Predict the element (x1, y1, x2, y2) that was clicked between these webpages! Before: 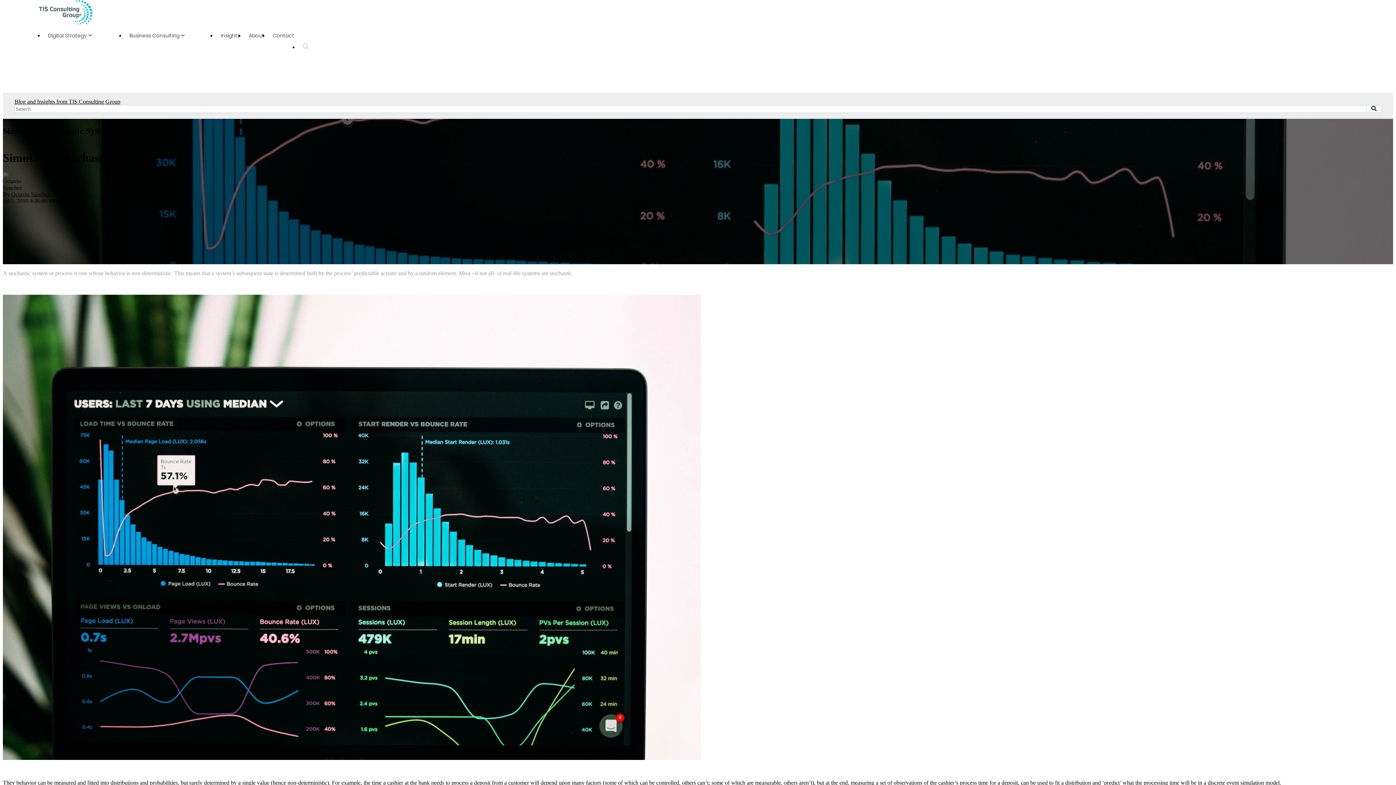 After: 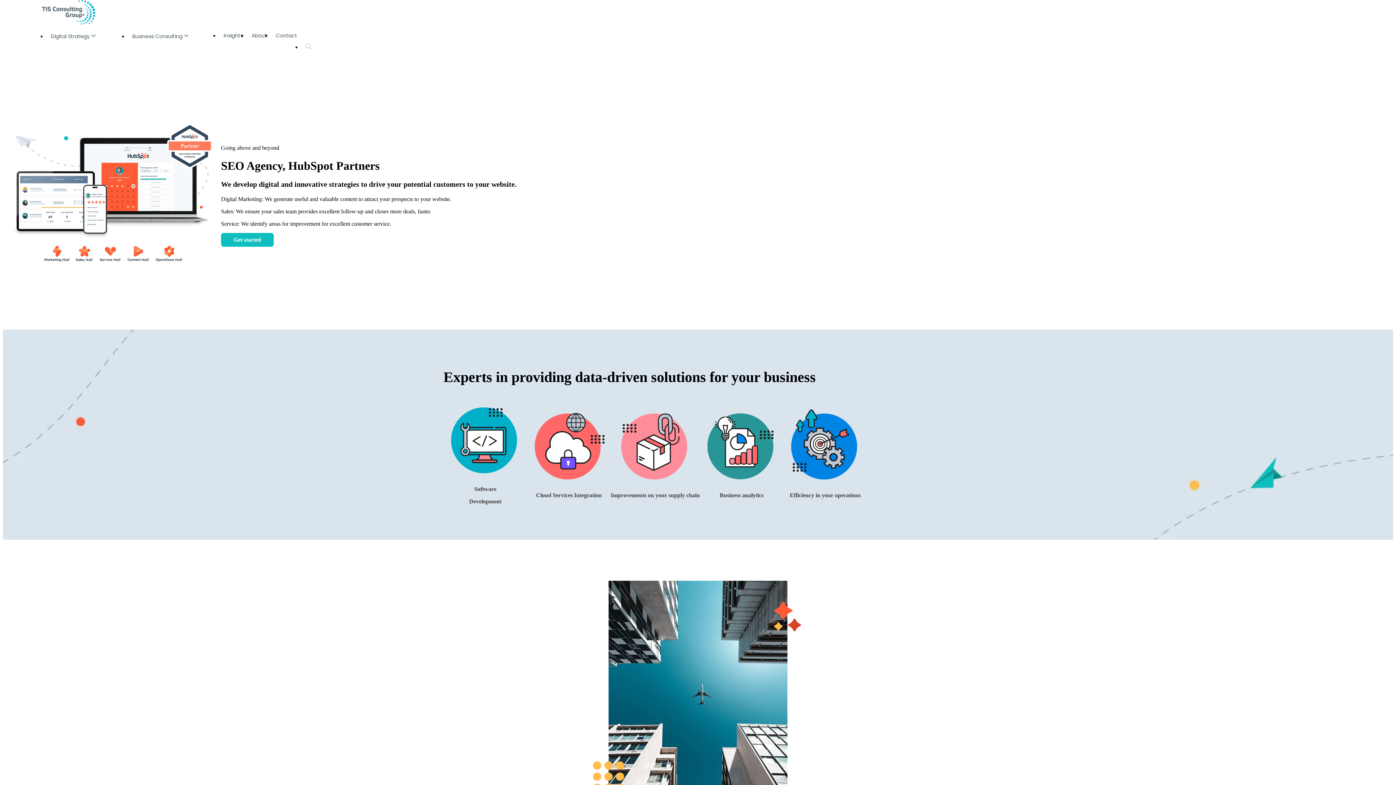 Action: bbox: (29, 19, 101, 25)